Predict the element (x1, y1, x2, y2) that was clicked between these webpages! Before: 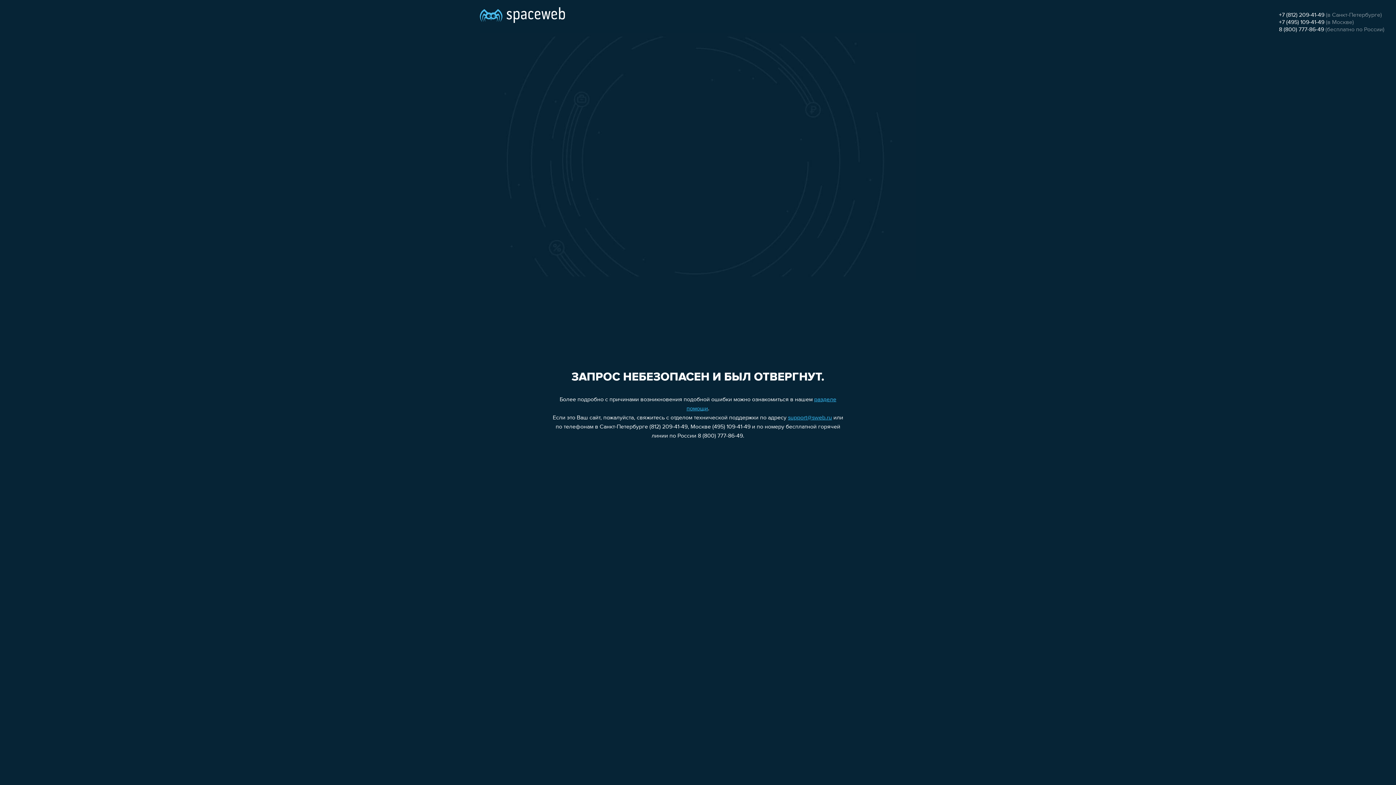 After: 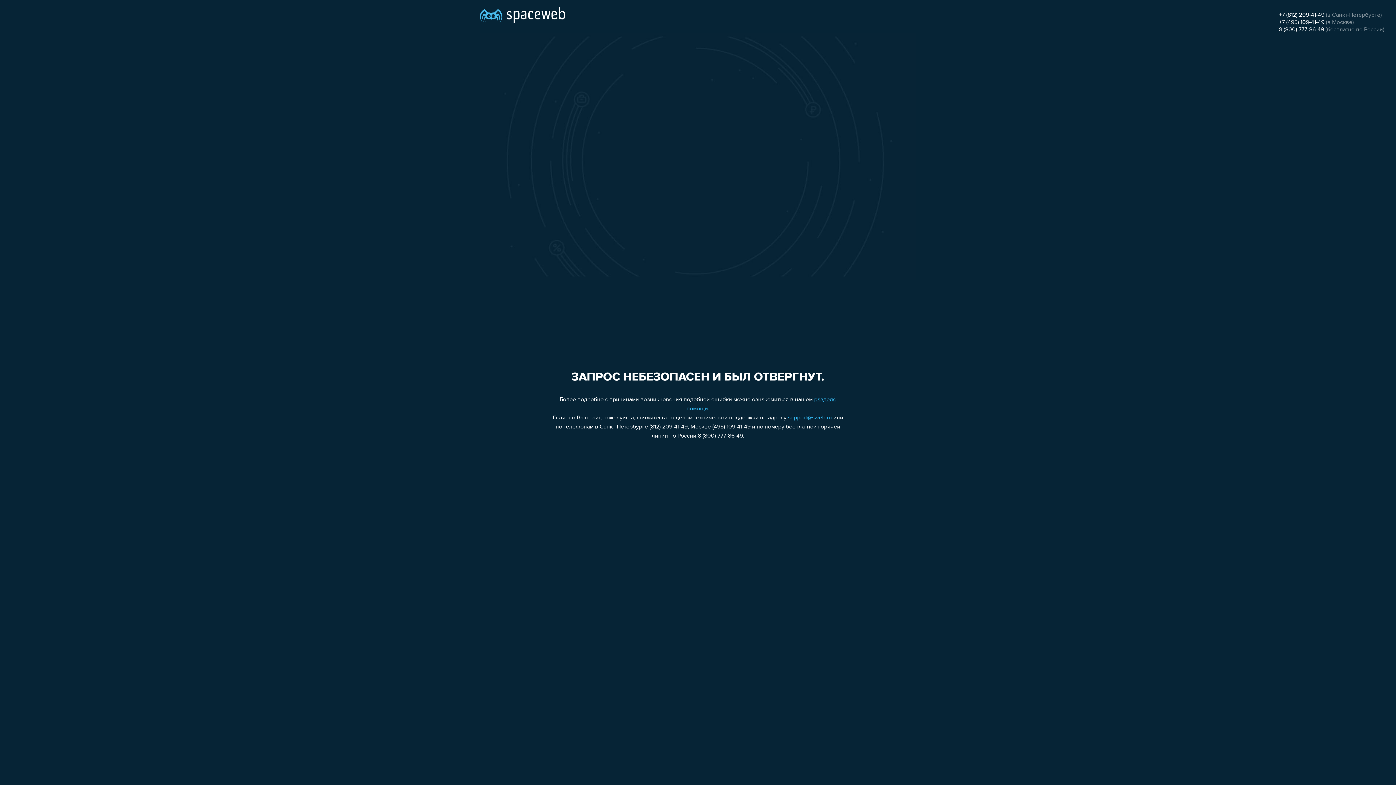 Action: bbox: (1279, 12, 1324, 18) label: +7 (812) 209-41-49